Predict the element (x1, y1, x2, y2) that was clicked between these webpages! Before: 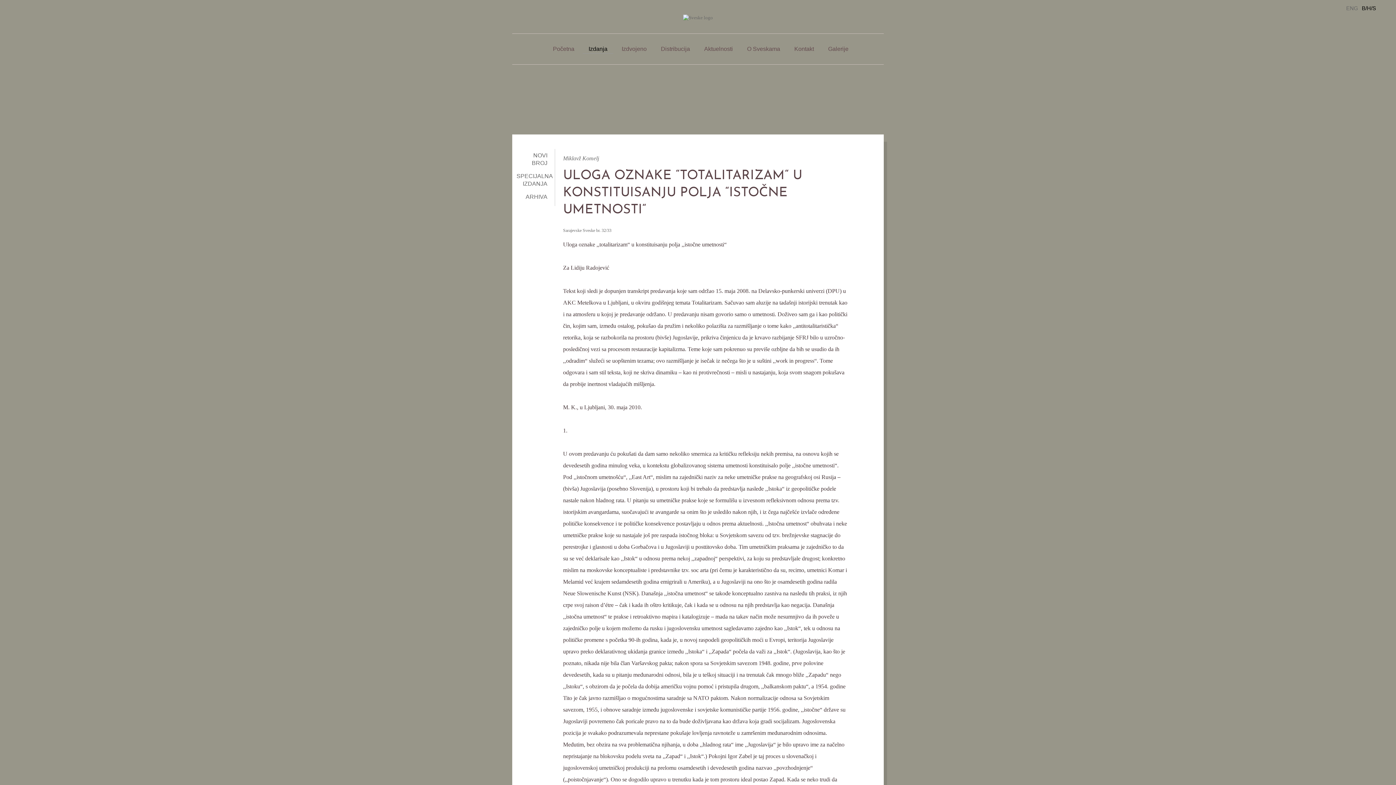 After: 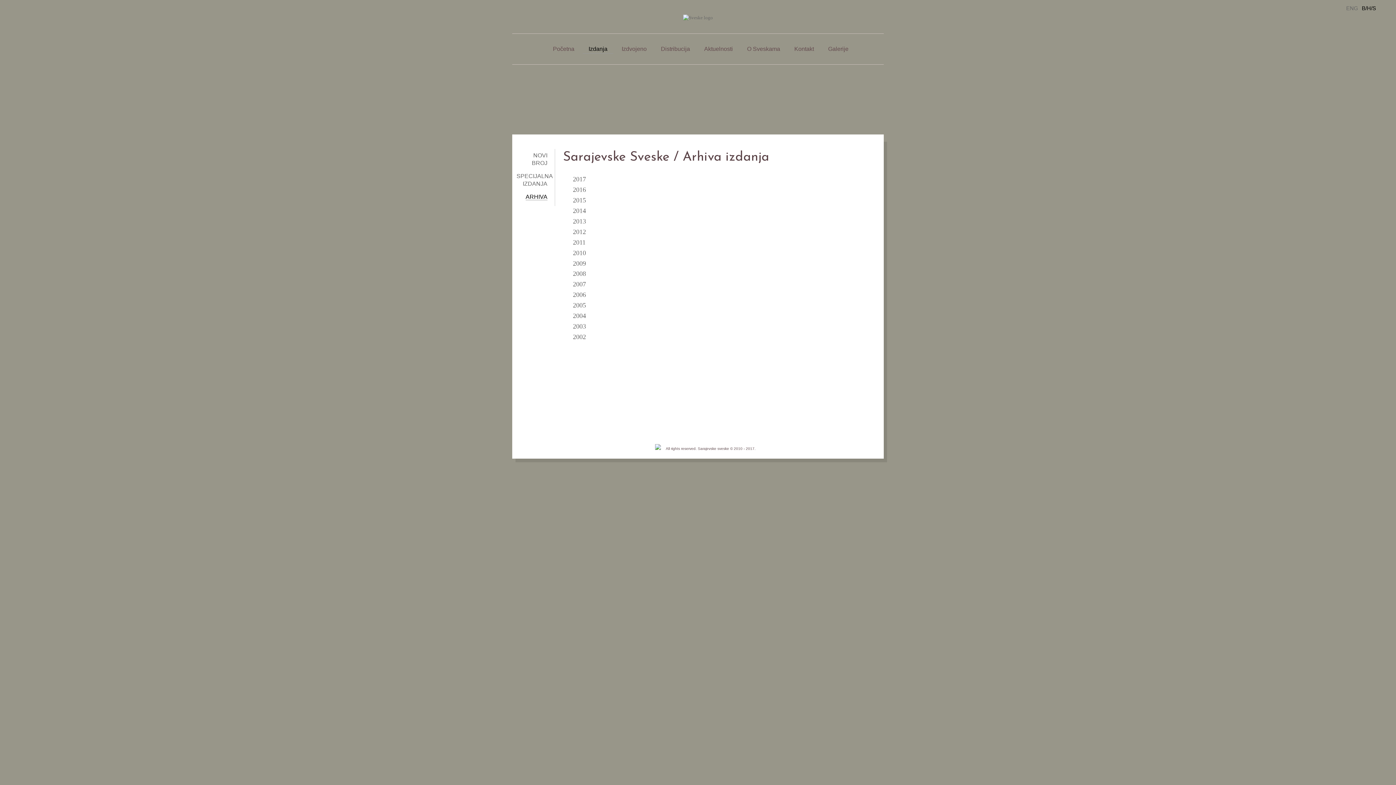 Action: label: ARHIVA bbox: (525, 193, 547, 200)